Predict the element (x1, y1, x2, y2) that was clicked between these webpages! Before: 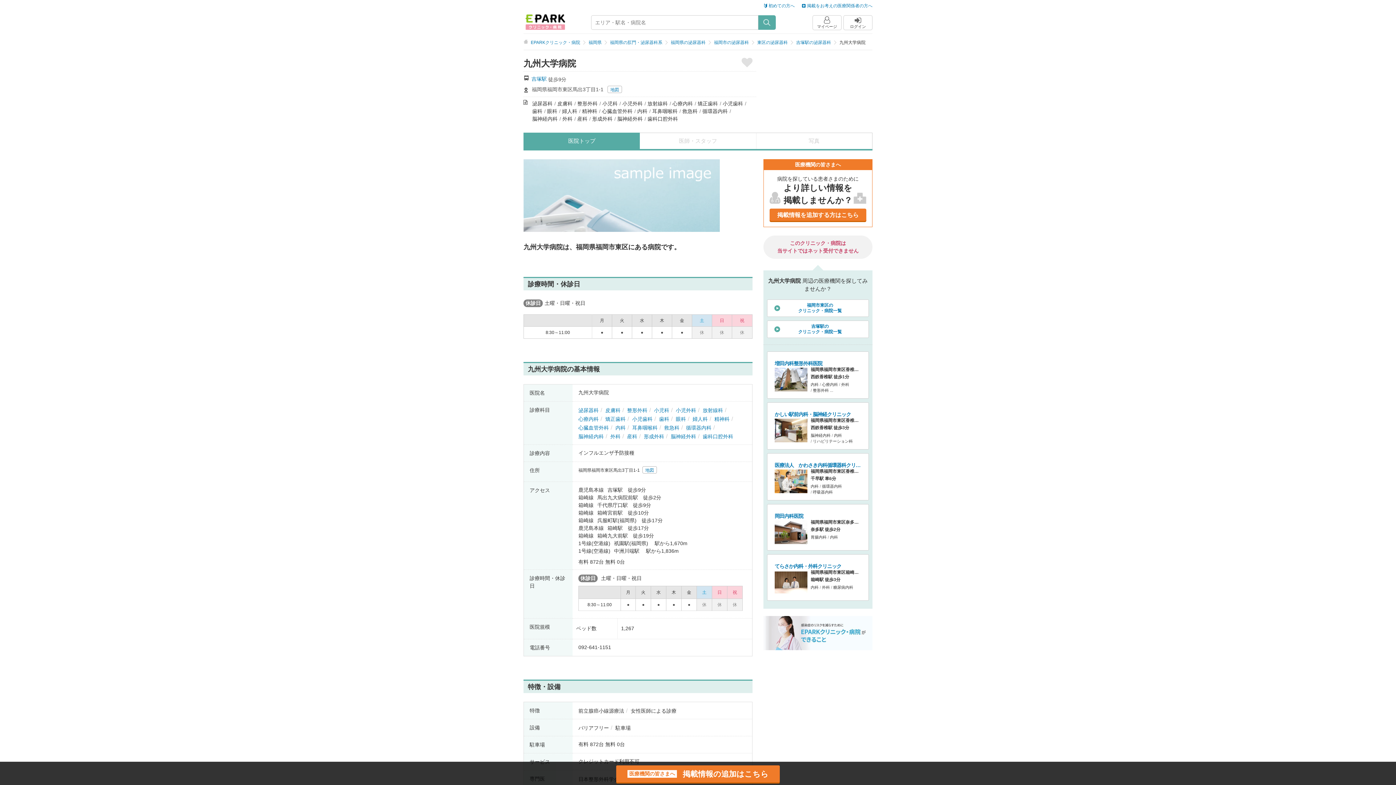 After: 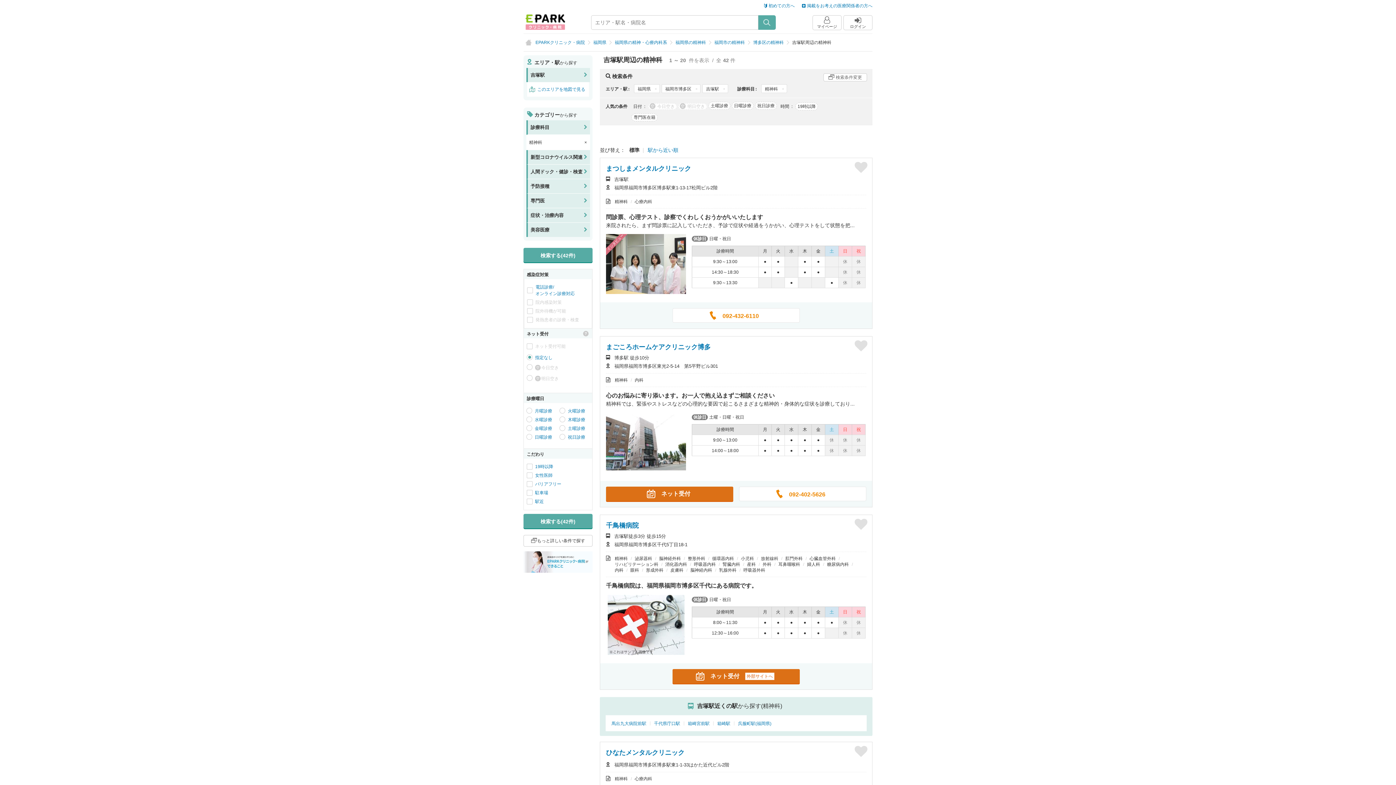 Action: bbox: (714, 416, 729, 422) label: 精神科